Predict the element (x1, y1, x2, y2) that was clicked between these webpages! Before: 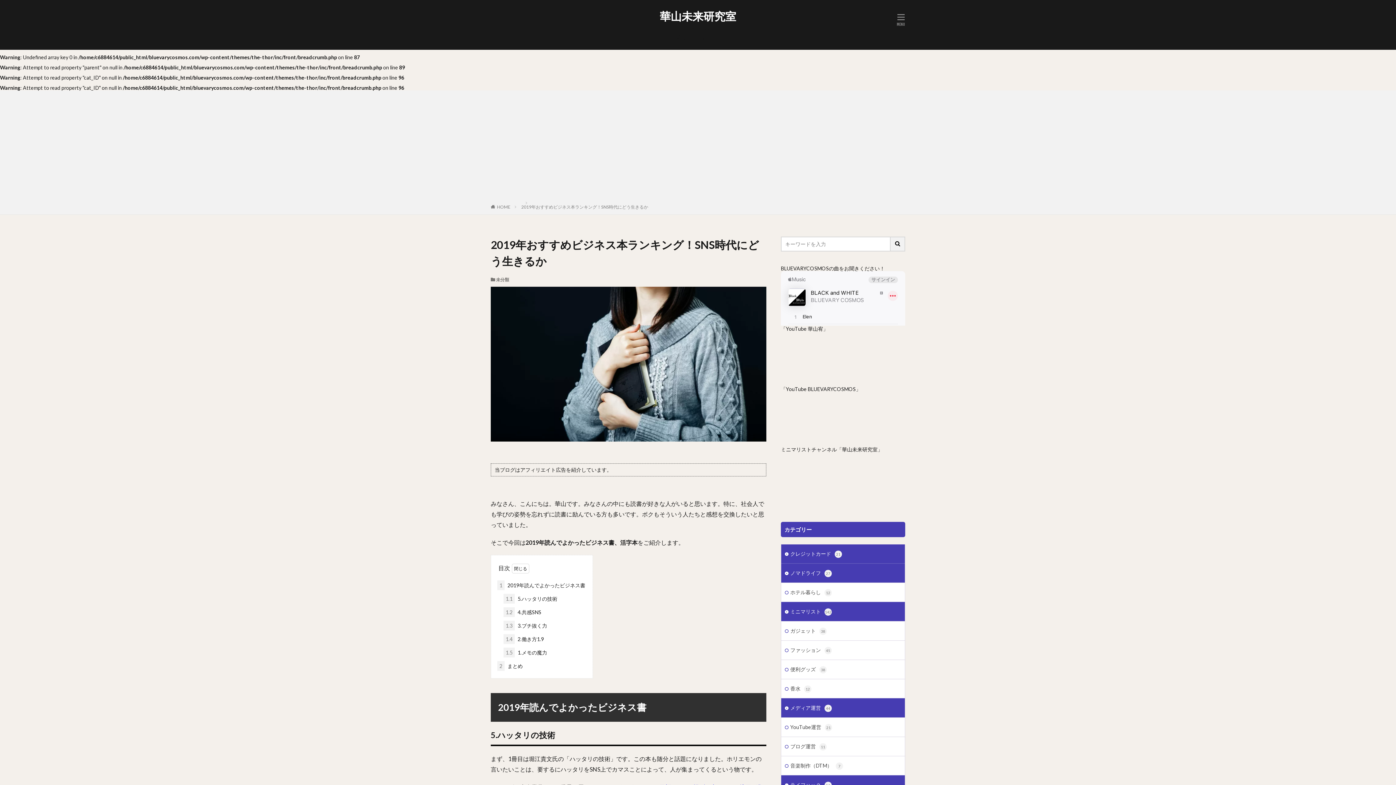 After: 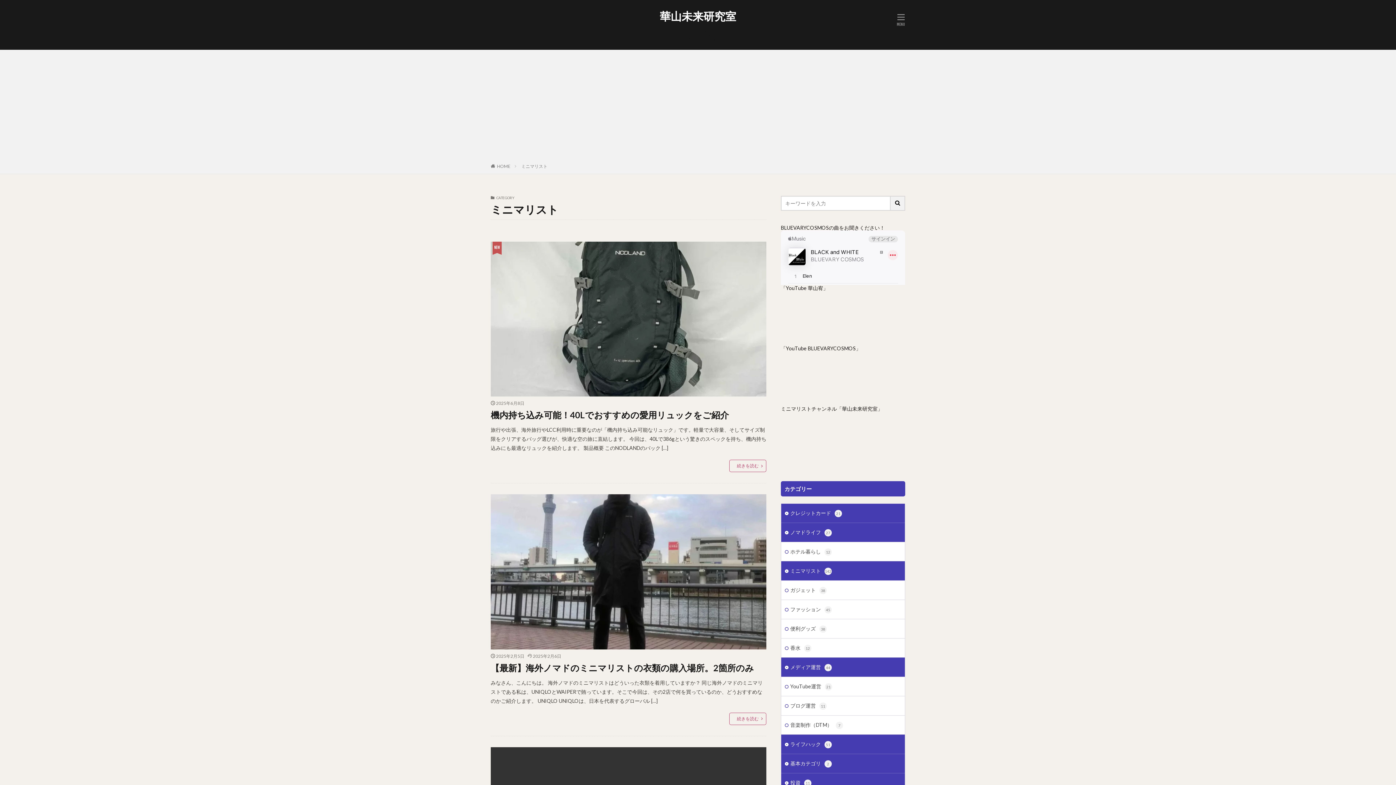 Action: bbox: (781, 602, 905, 621) label: ミニマリスト142